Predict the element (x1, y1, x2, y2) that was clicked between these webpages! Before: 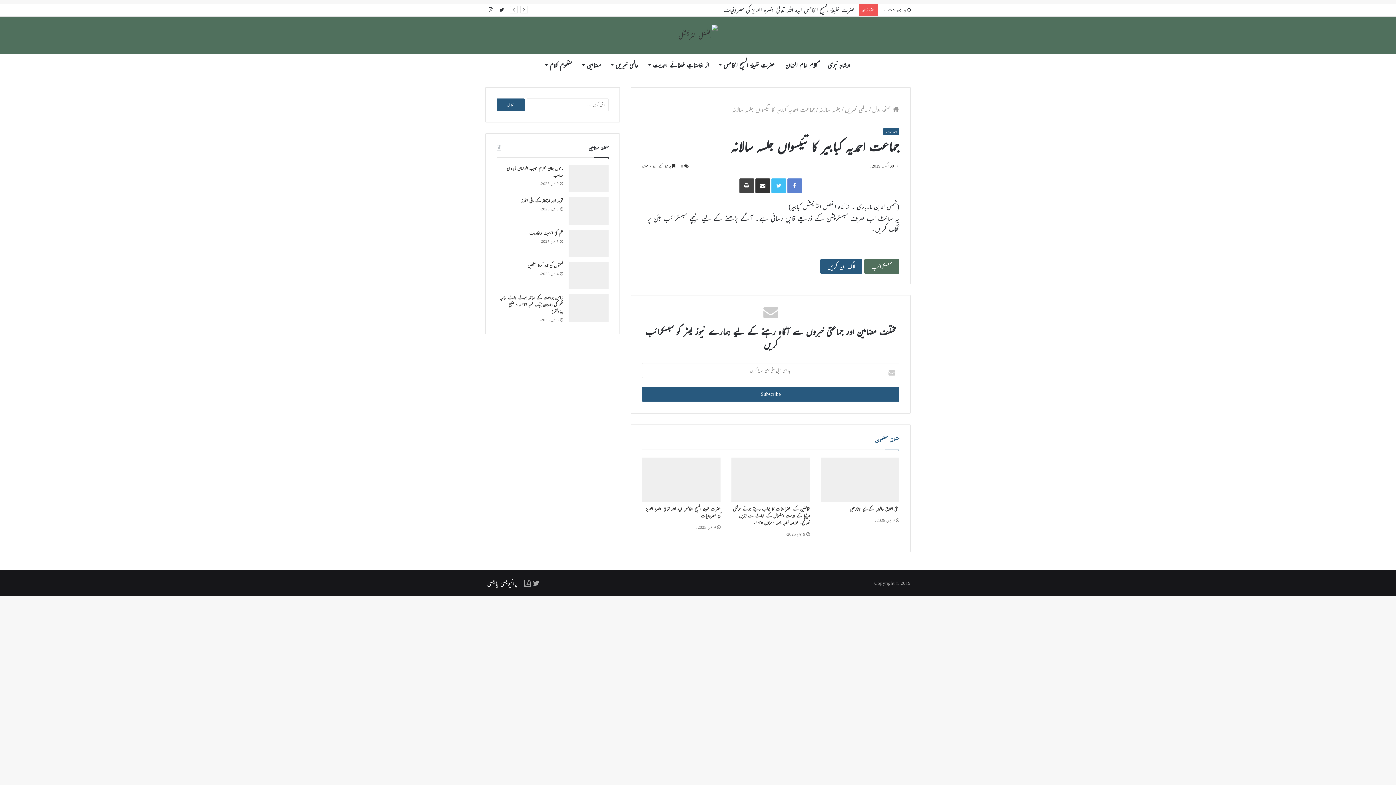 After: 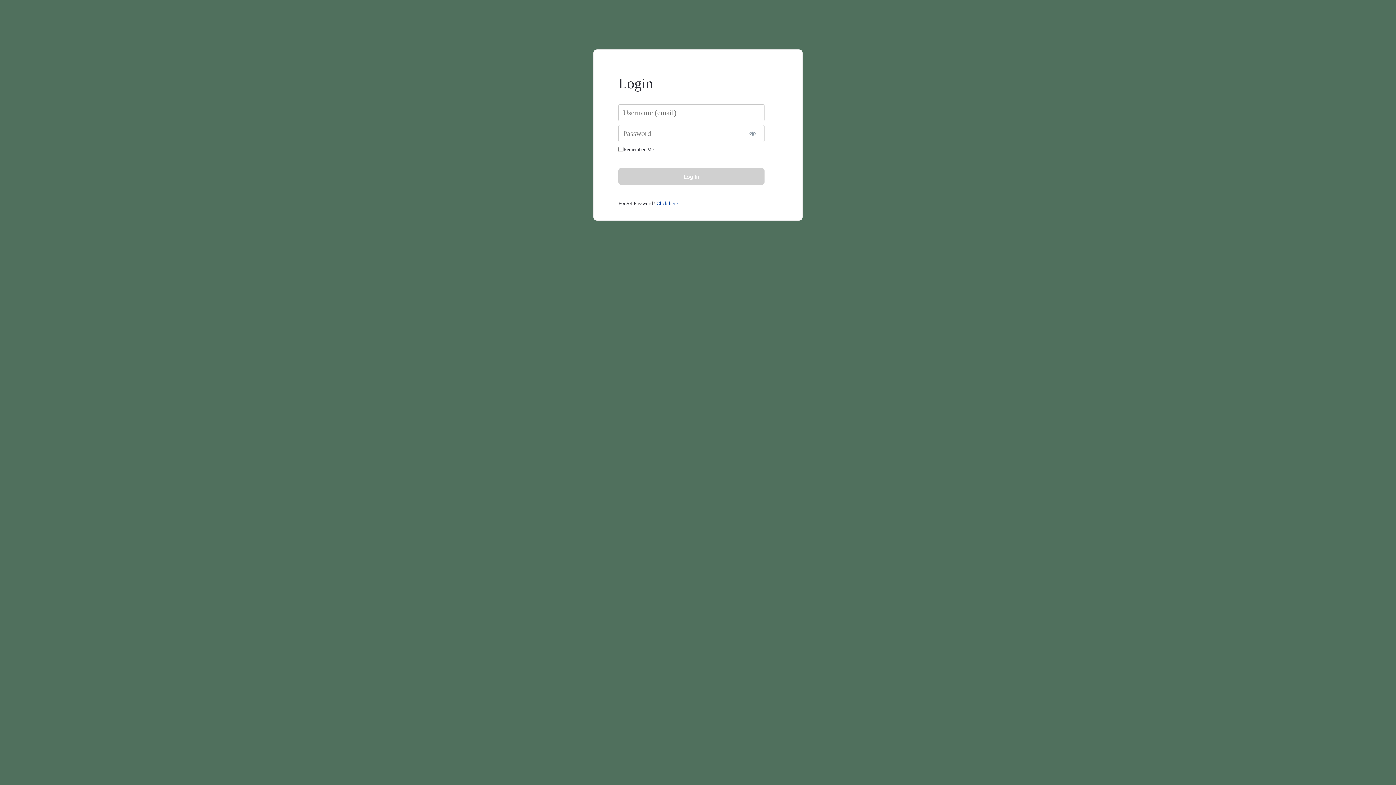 Action: label: لاگ ان کریں bbox: (820, 258, 862, 274)